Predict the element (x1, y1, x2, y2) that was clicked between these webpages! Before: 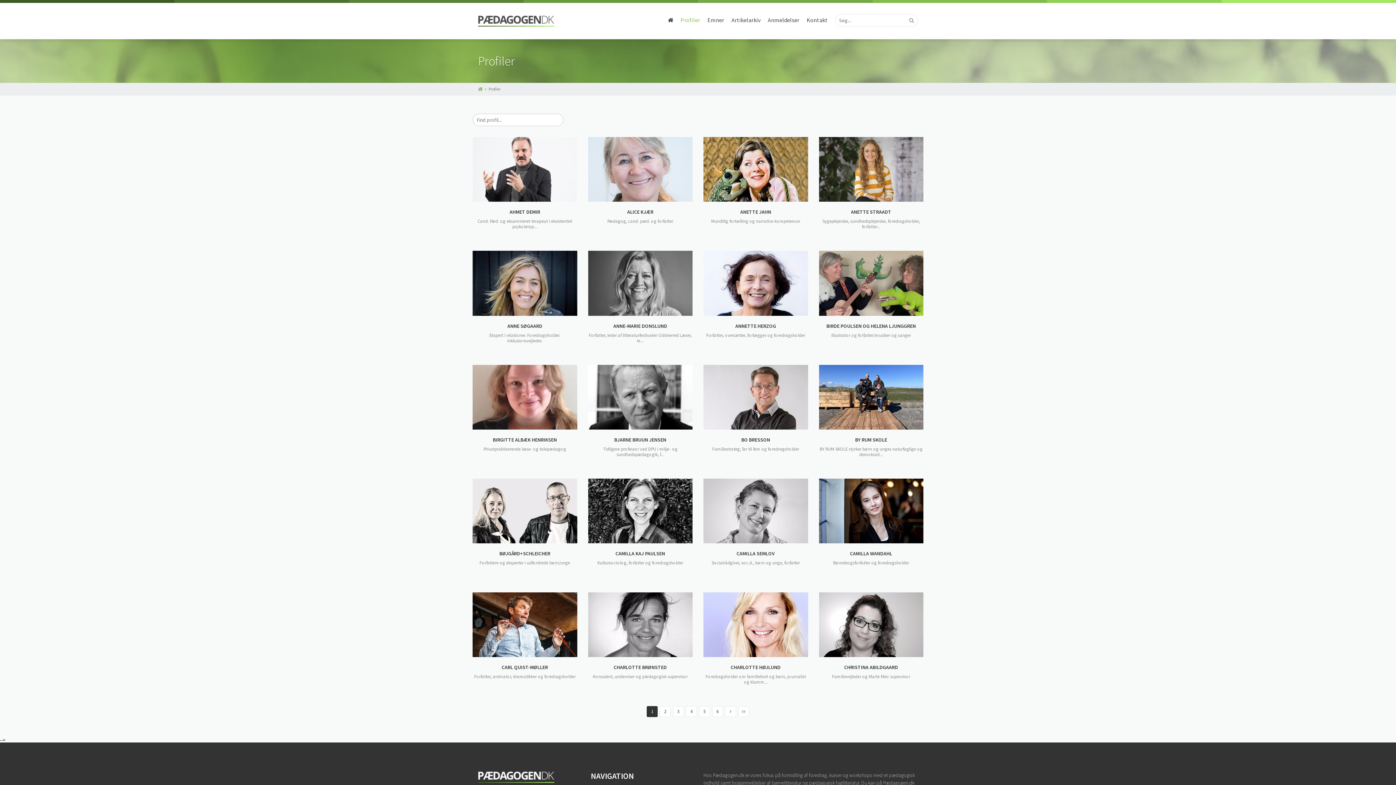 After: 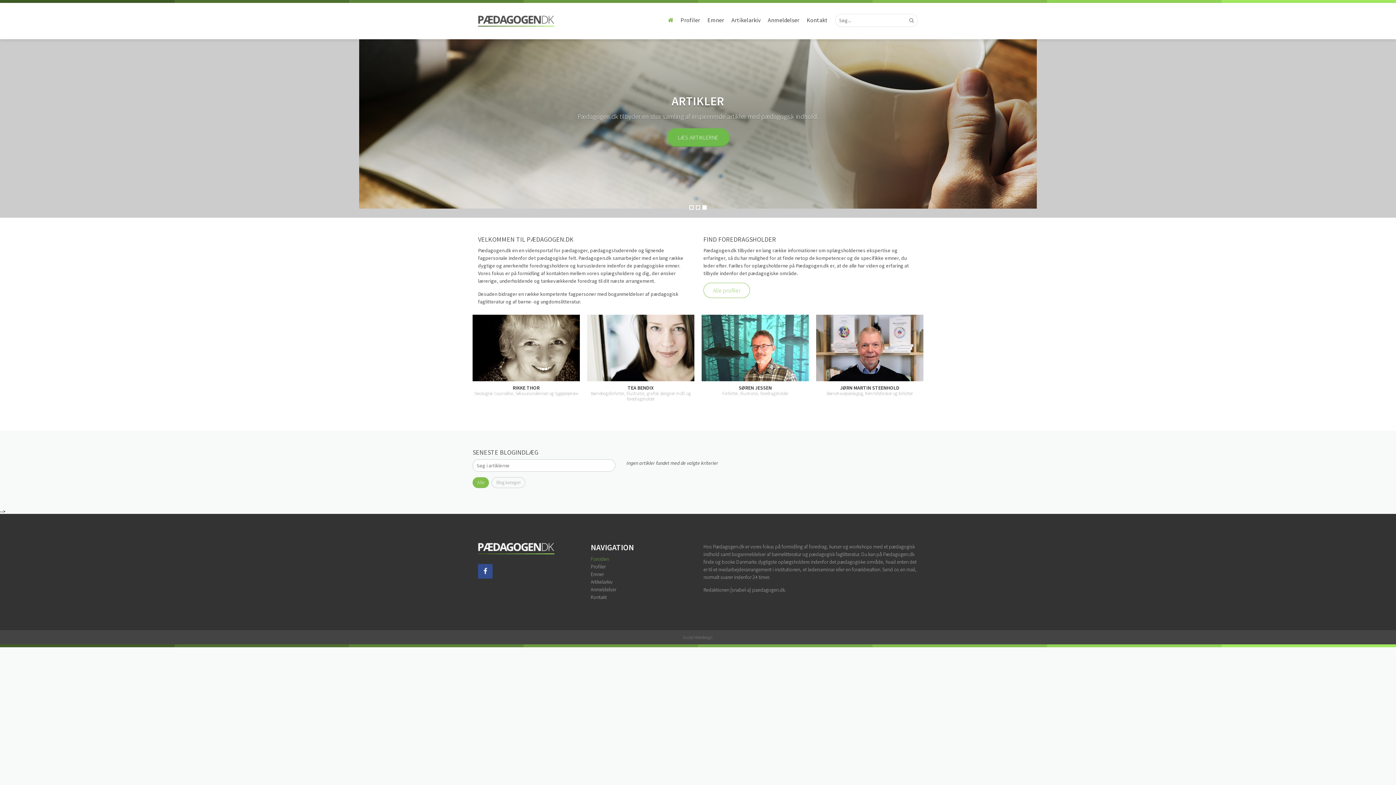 Action: bbox: (478, 15, 554, 26)